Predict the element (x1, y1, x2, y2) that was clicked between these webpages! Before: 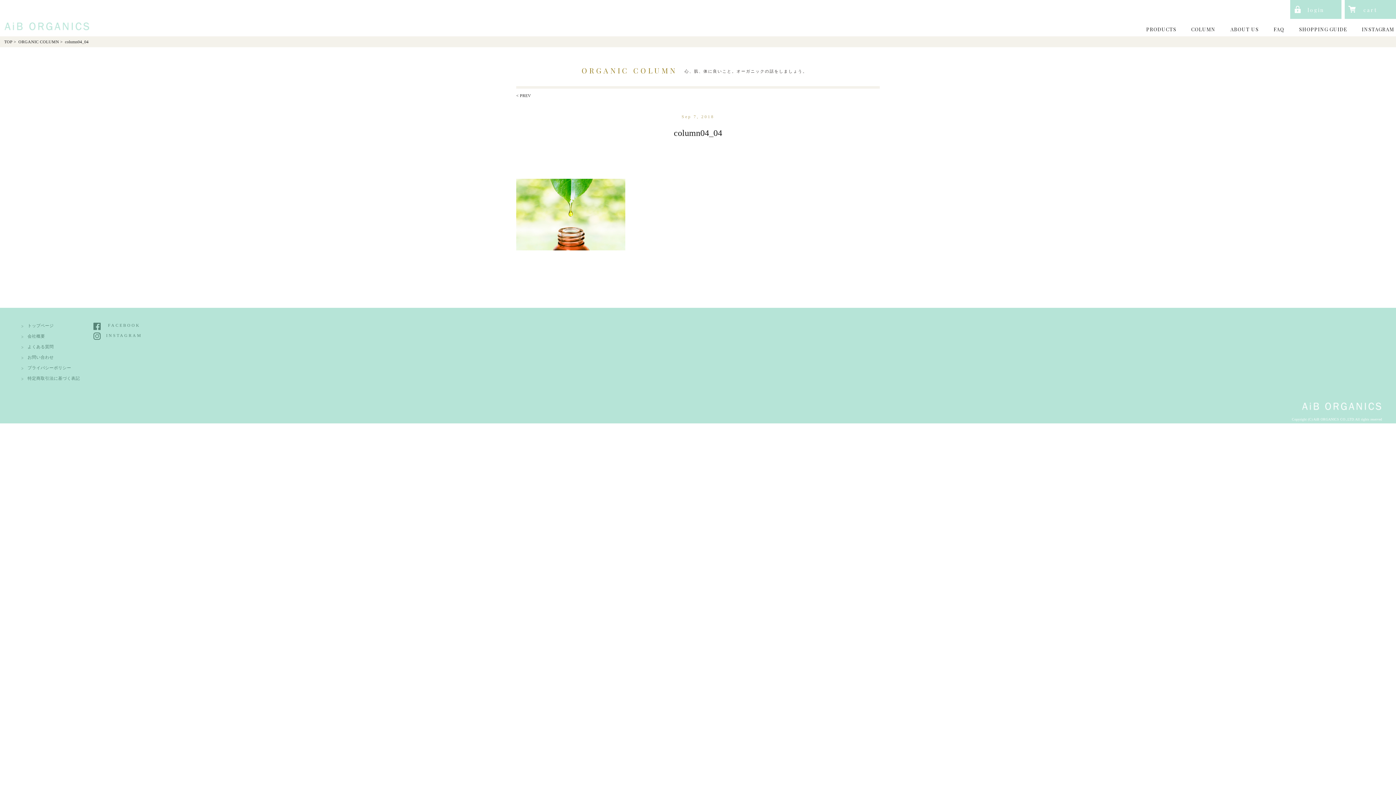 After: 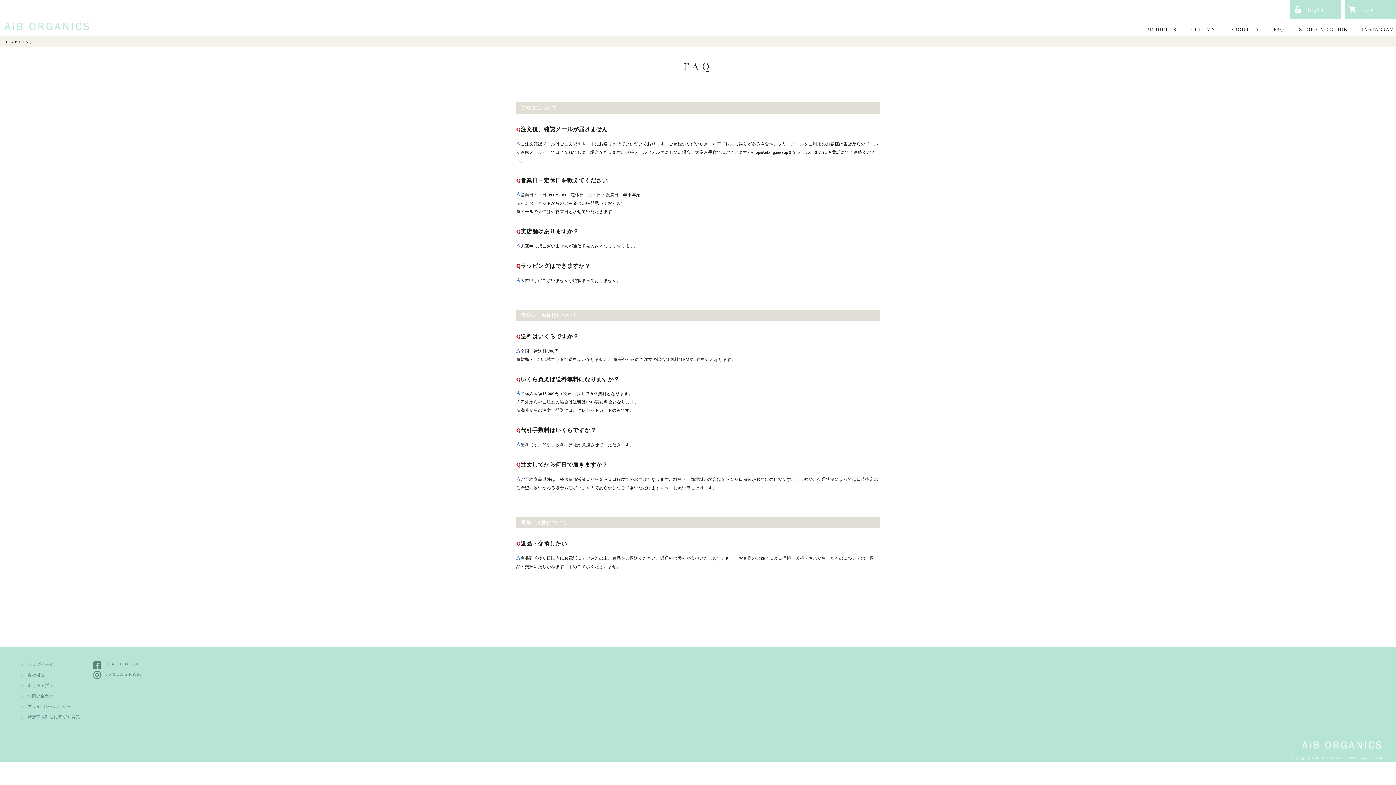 Action: bbox: (1274, 25, 1284, 32) label: FAQ